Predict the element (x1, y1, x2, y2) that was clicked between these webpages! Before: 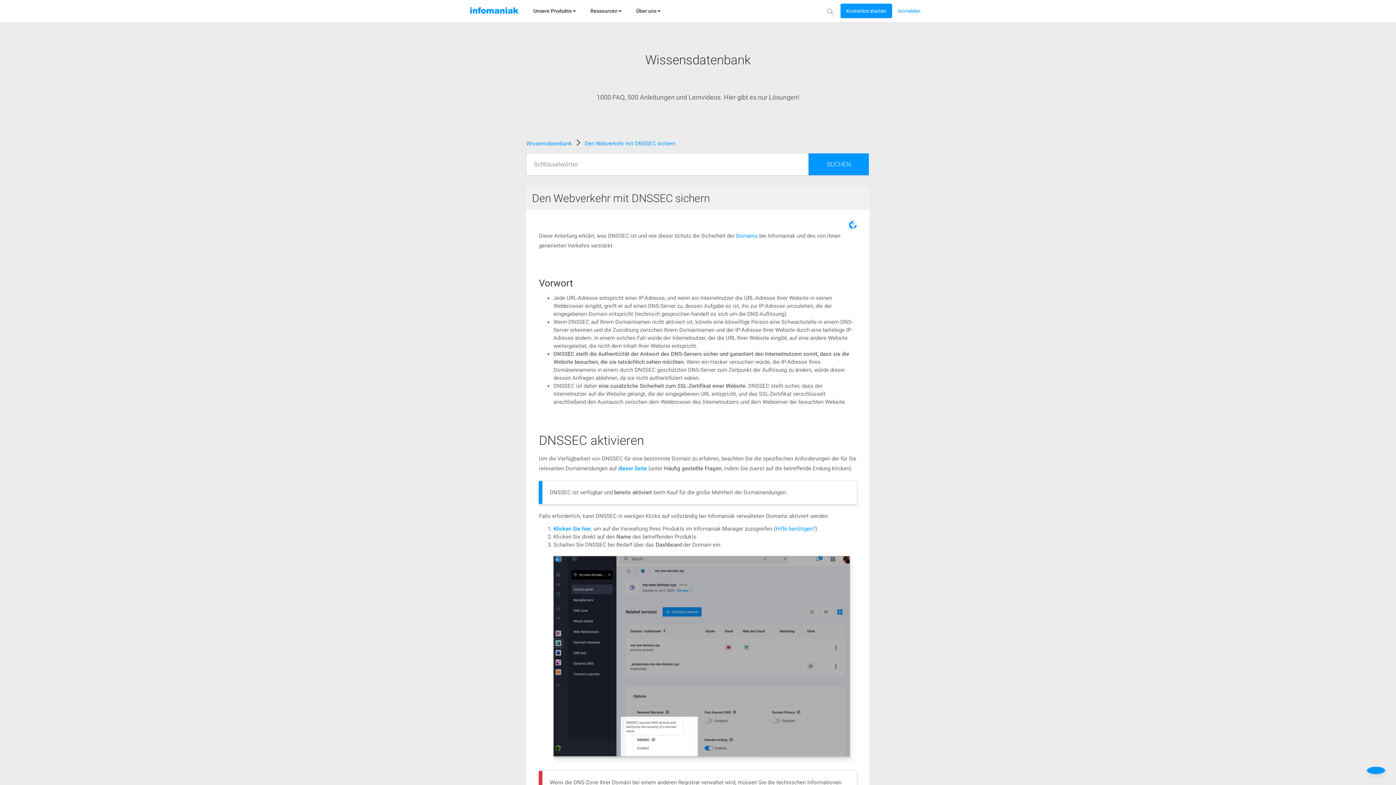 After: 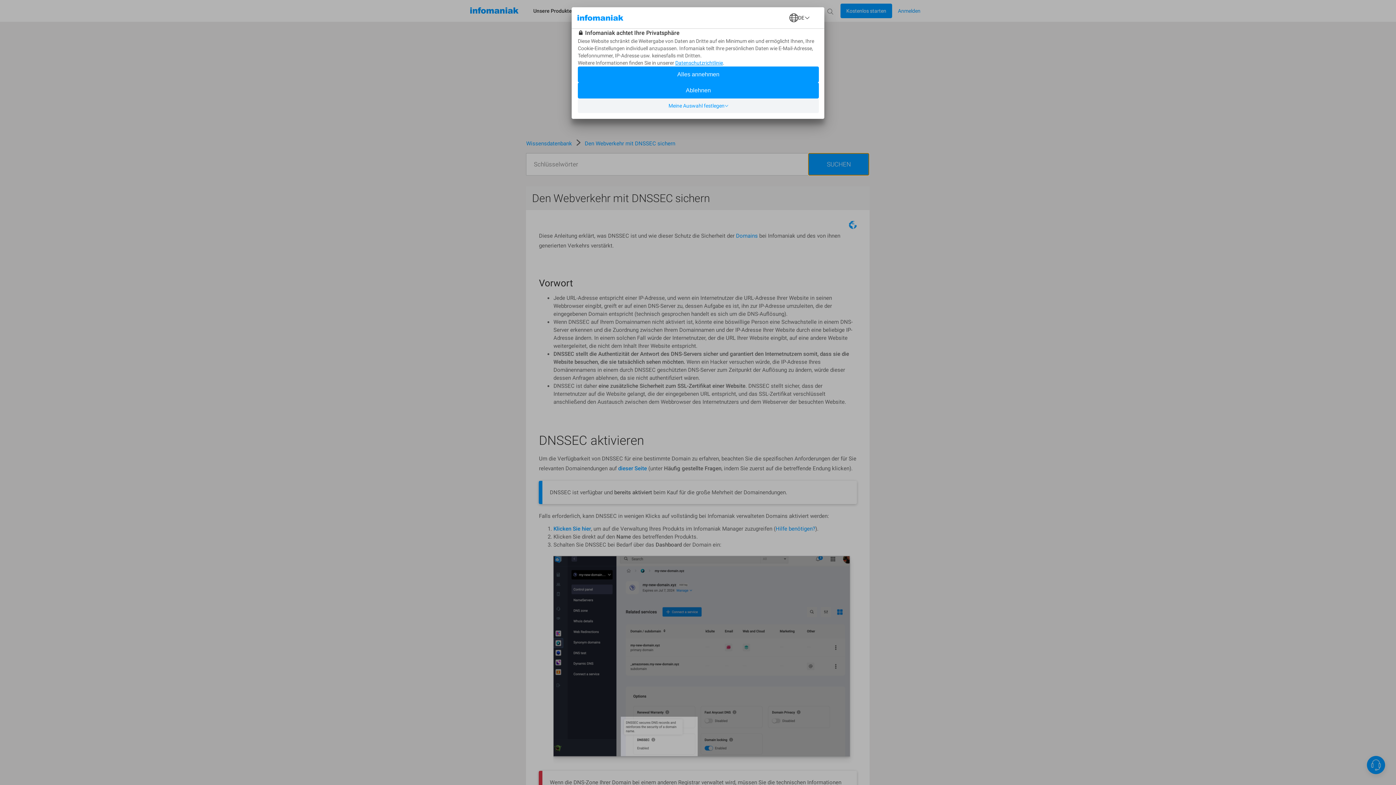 Action: label: SUCHEN bbox: (808, 153, 869, 175)